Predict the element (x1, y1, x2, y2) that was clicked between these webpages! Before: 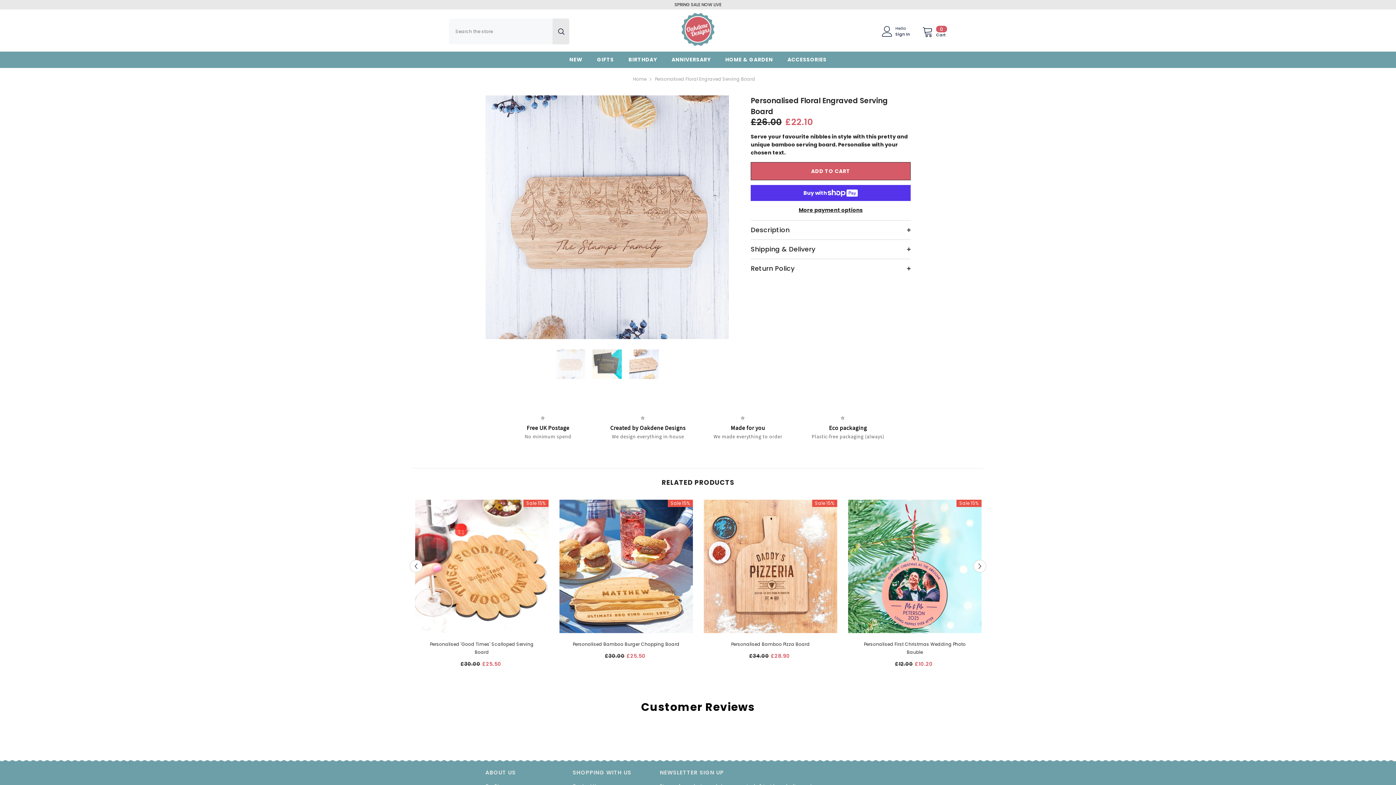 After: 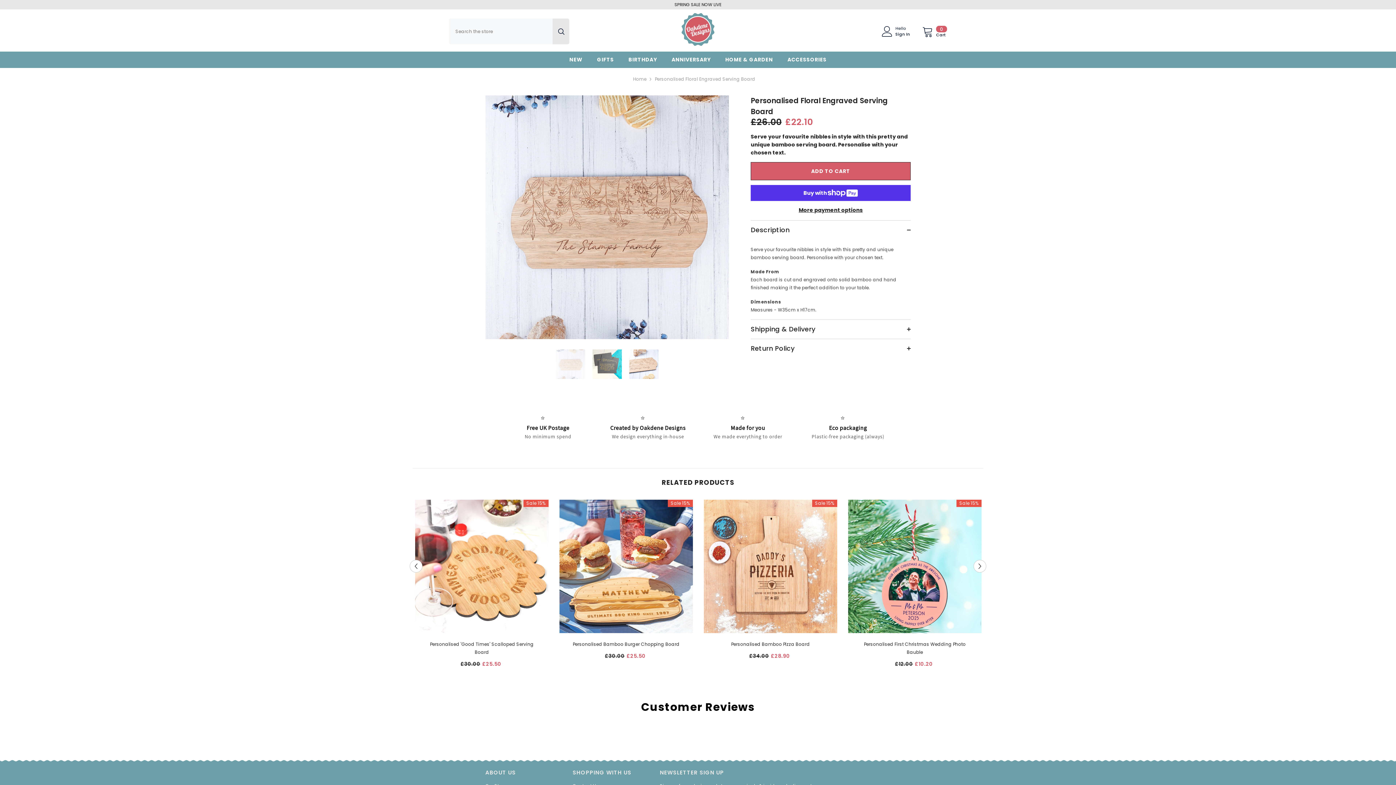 Action: bbox: (750, 220, 910, 239) label: Description
 